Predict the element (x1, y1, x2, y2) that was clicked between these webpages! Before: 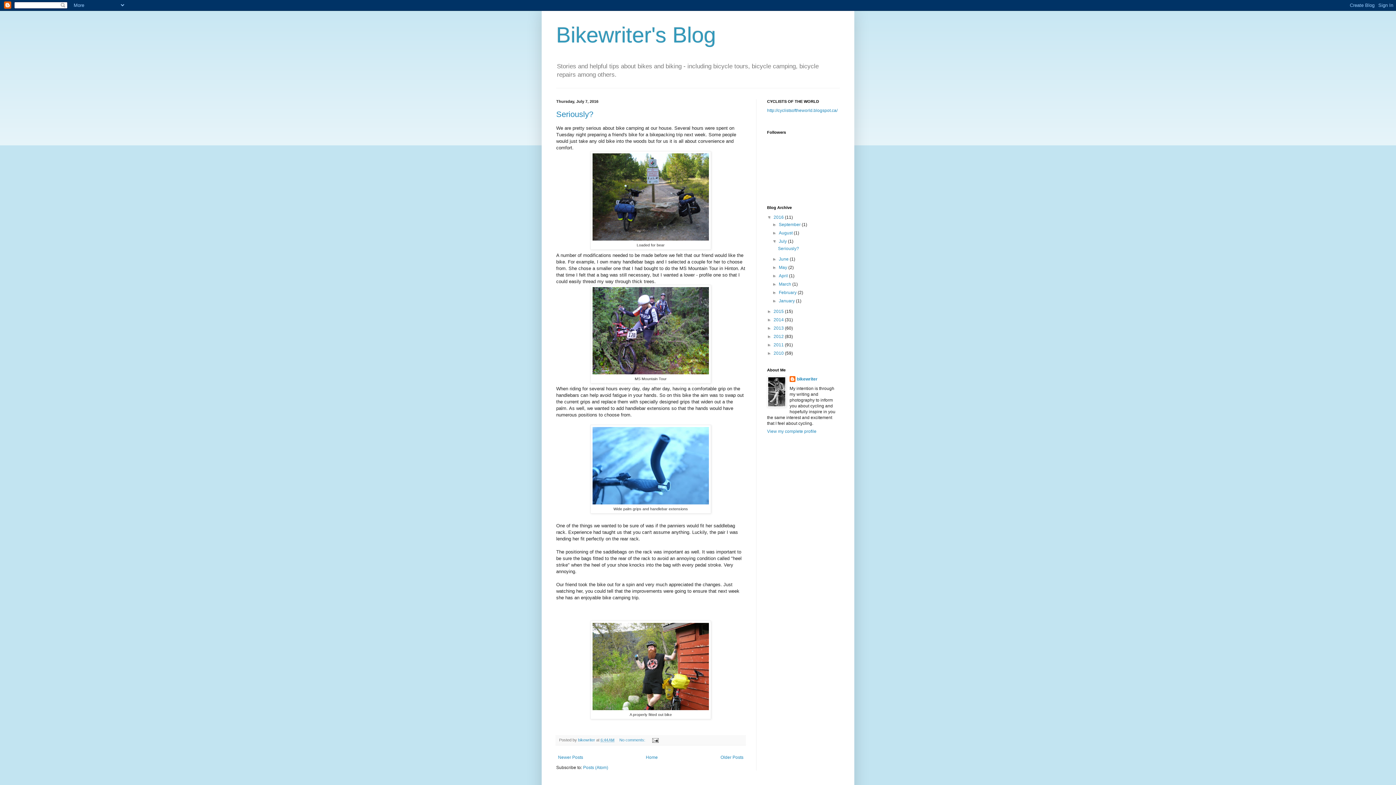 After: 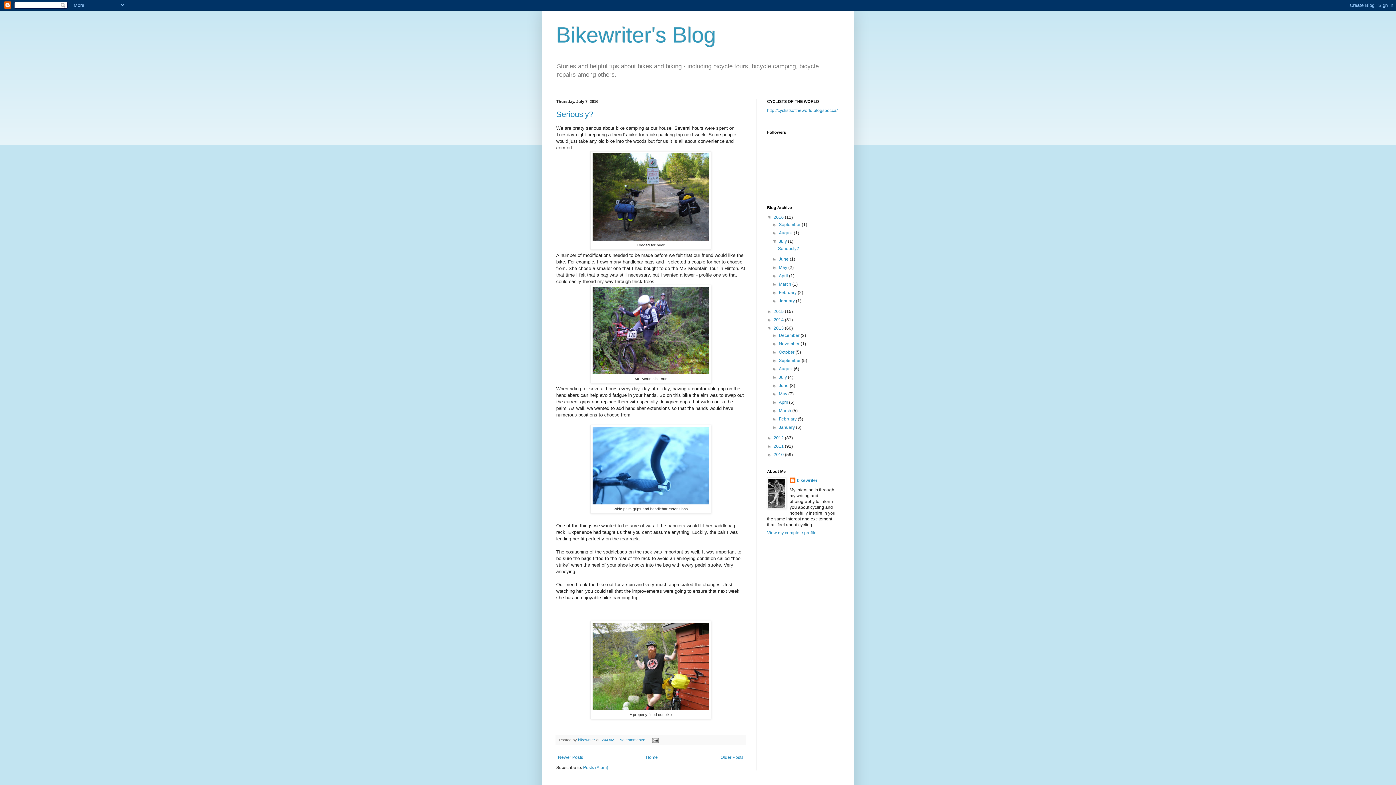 Action: label: ►   bbox: (767, 325, 773, 331)